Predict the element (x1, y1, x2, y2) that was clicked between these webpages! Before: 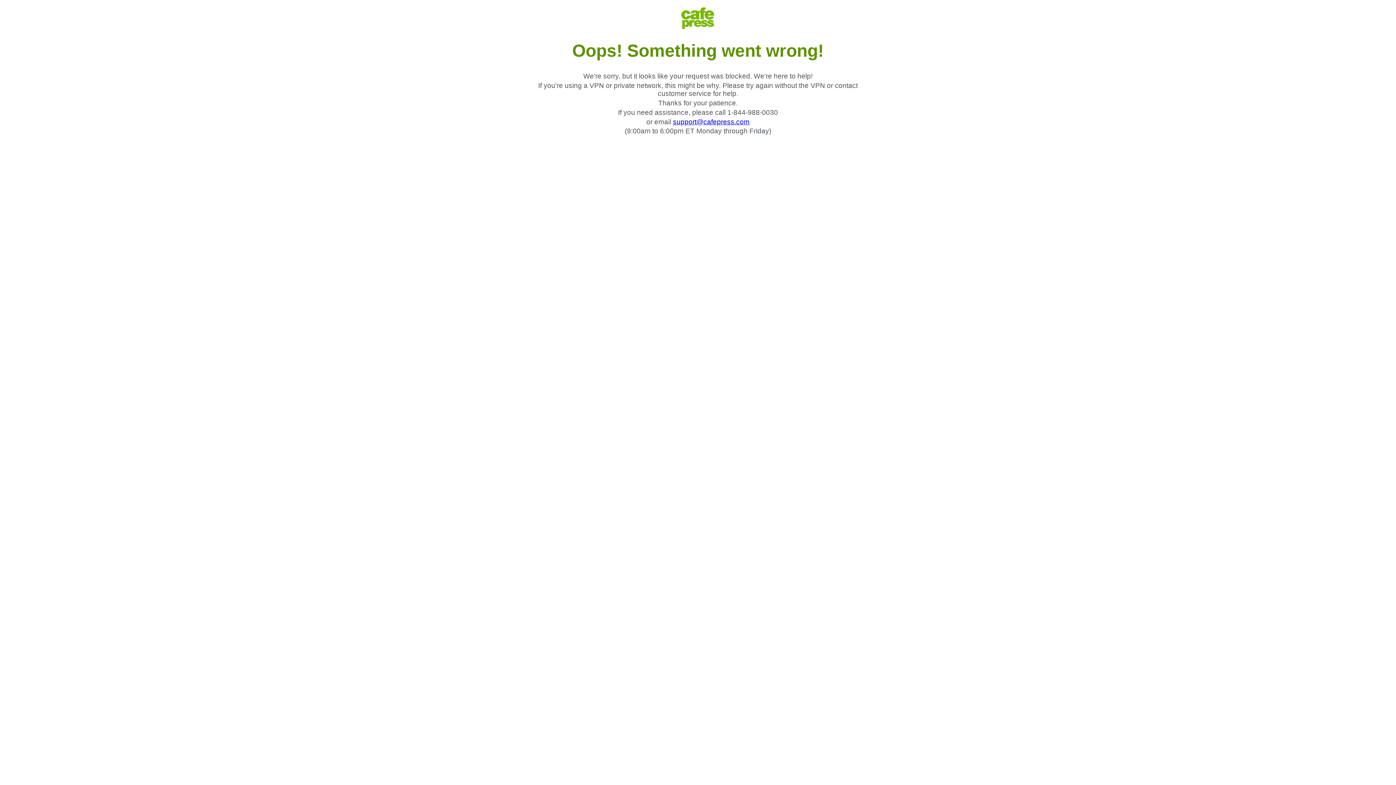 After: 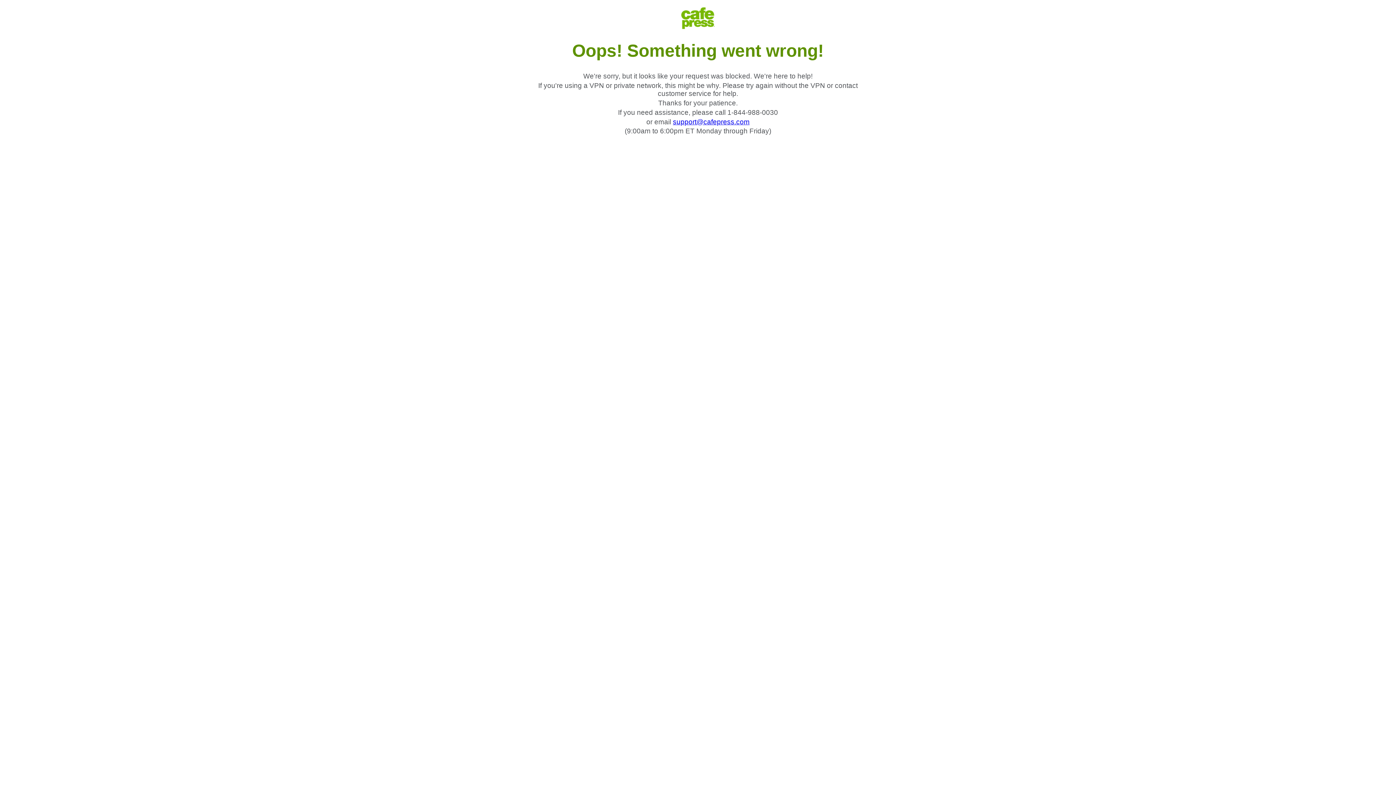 Action: bbox: (673, 118, 749, 125) label: support@cafepress.com